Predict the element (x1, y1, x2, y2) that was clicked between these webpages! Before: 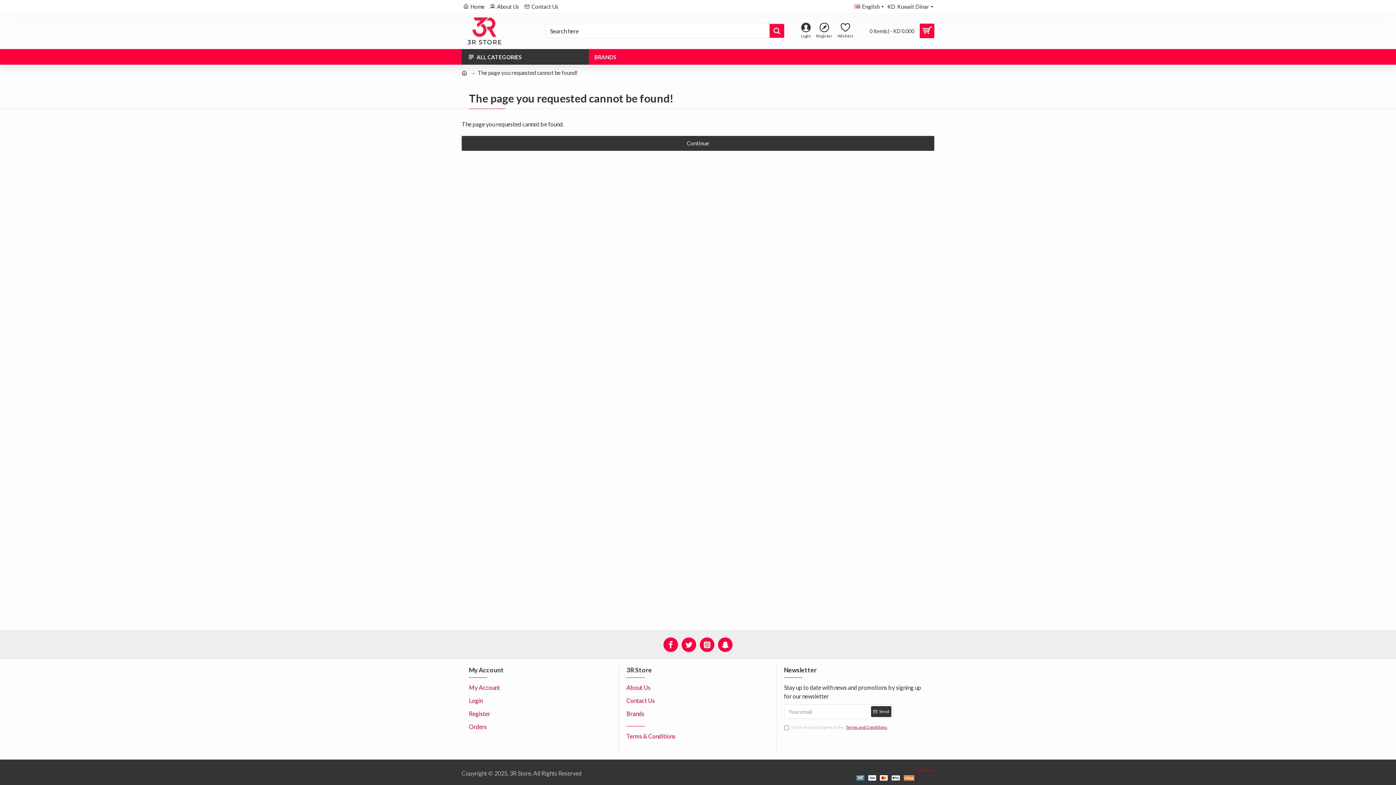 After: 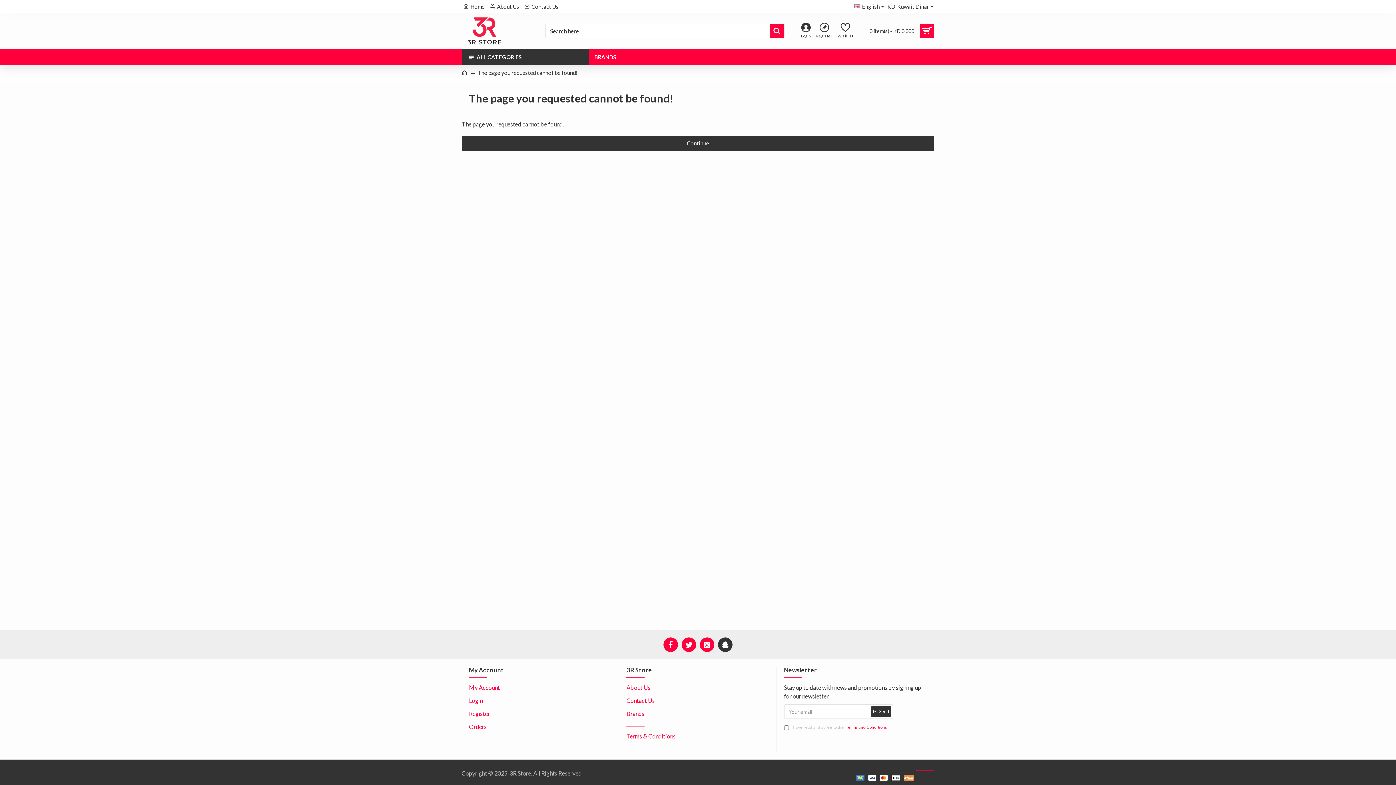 Action: bbox: (718, 637, 732, 652)